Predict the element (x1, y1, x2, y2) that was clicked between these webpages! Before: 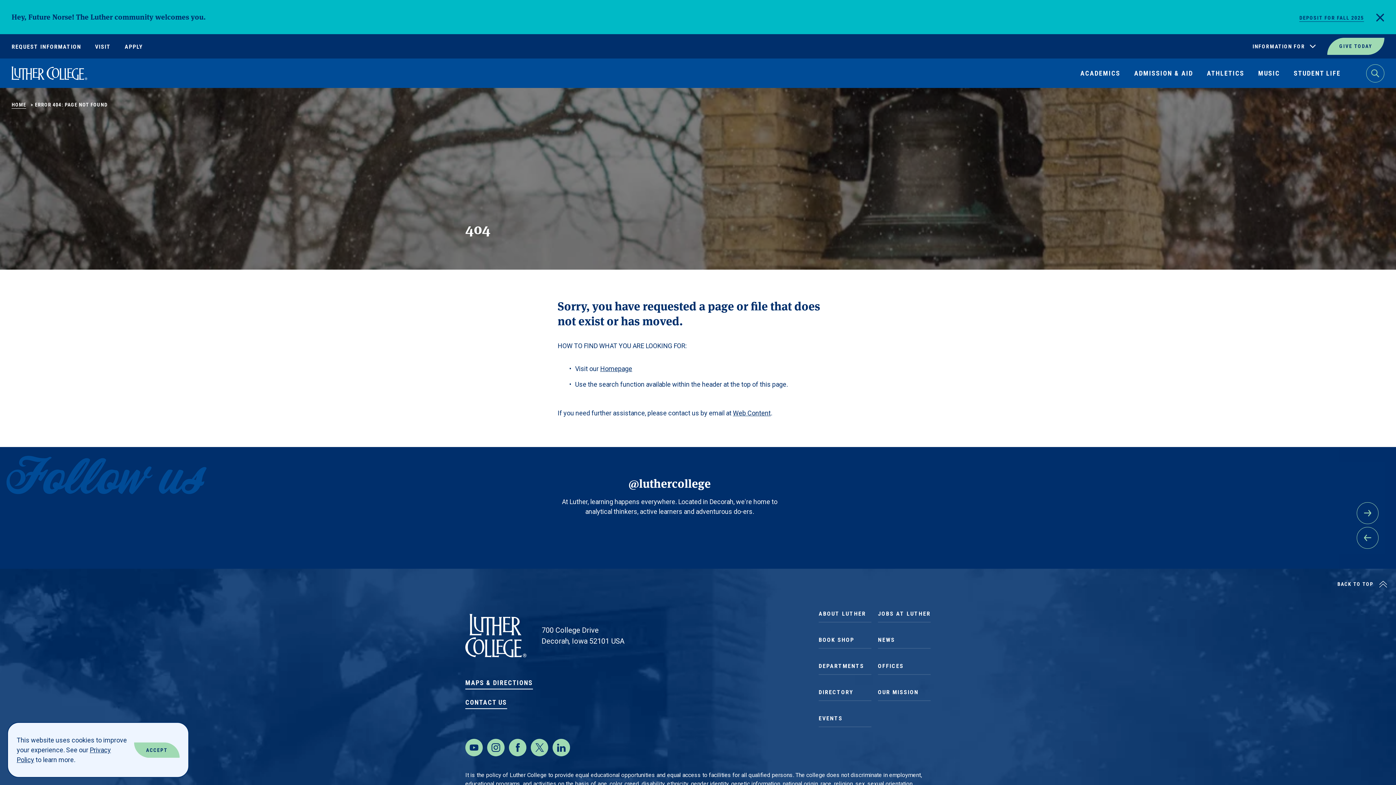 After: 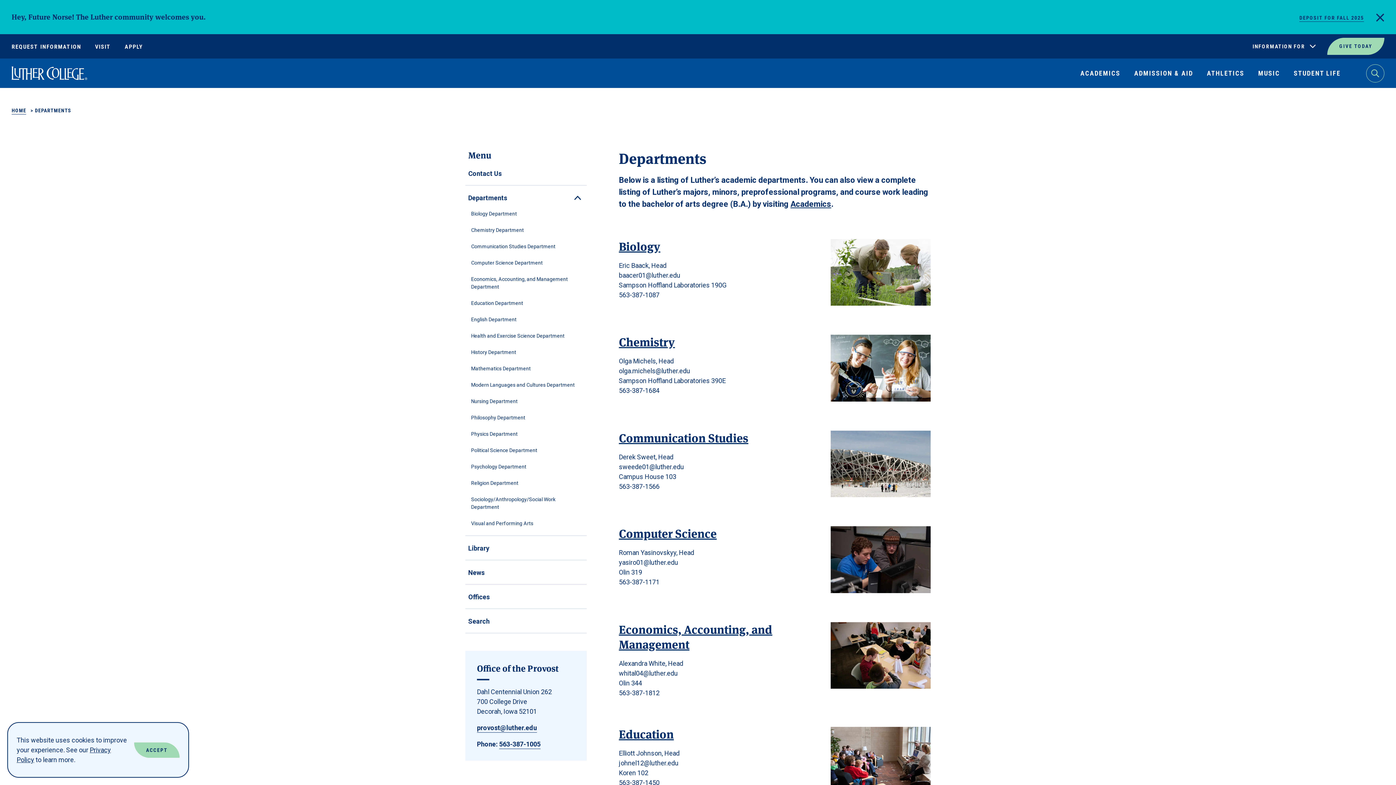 Action: label: DEPARTMENTS bbox: (818, 657, 871, 675)